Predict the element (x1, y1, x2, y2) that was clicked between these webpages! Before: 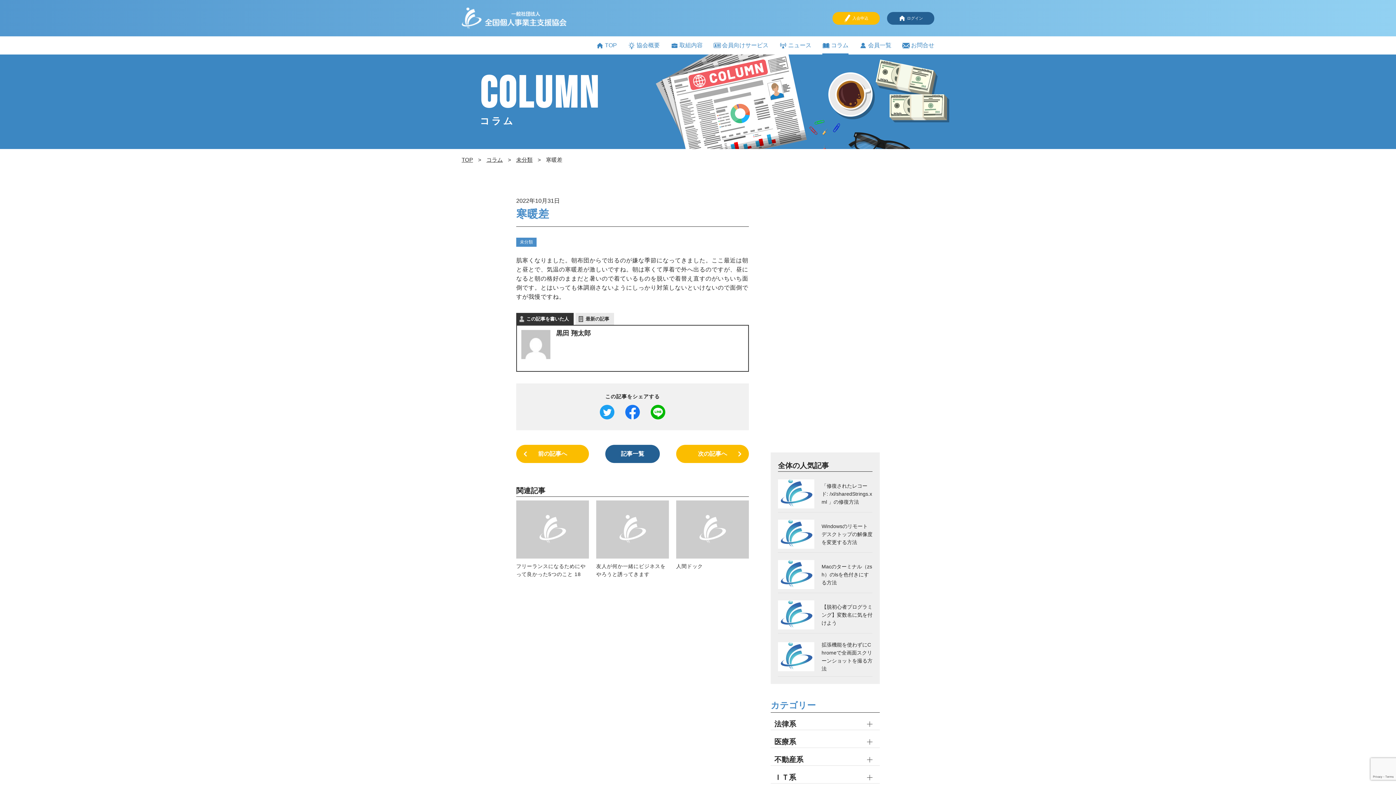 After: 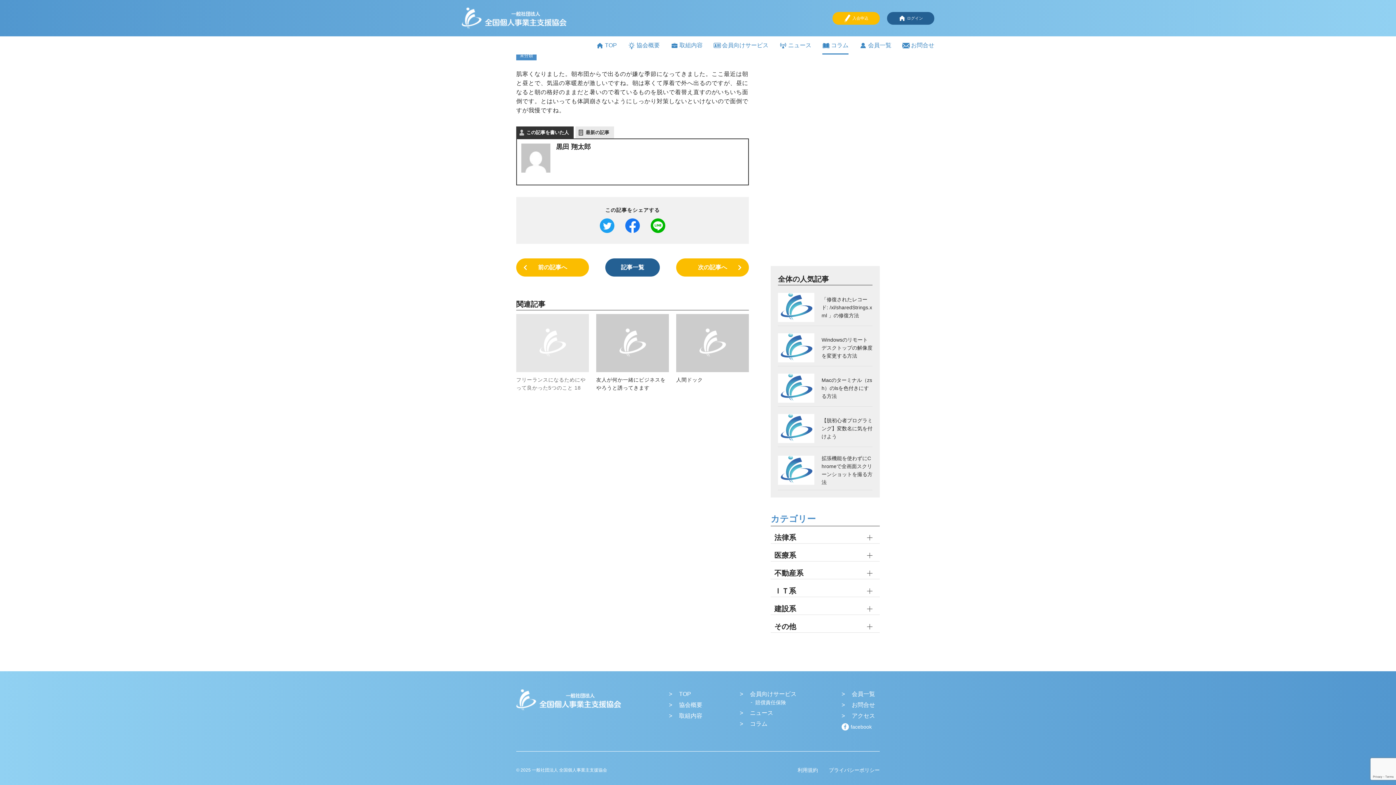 Action: bbox: (516, 313, 573, 325) label: この記事を書いた人